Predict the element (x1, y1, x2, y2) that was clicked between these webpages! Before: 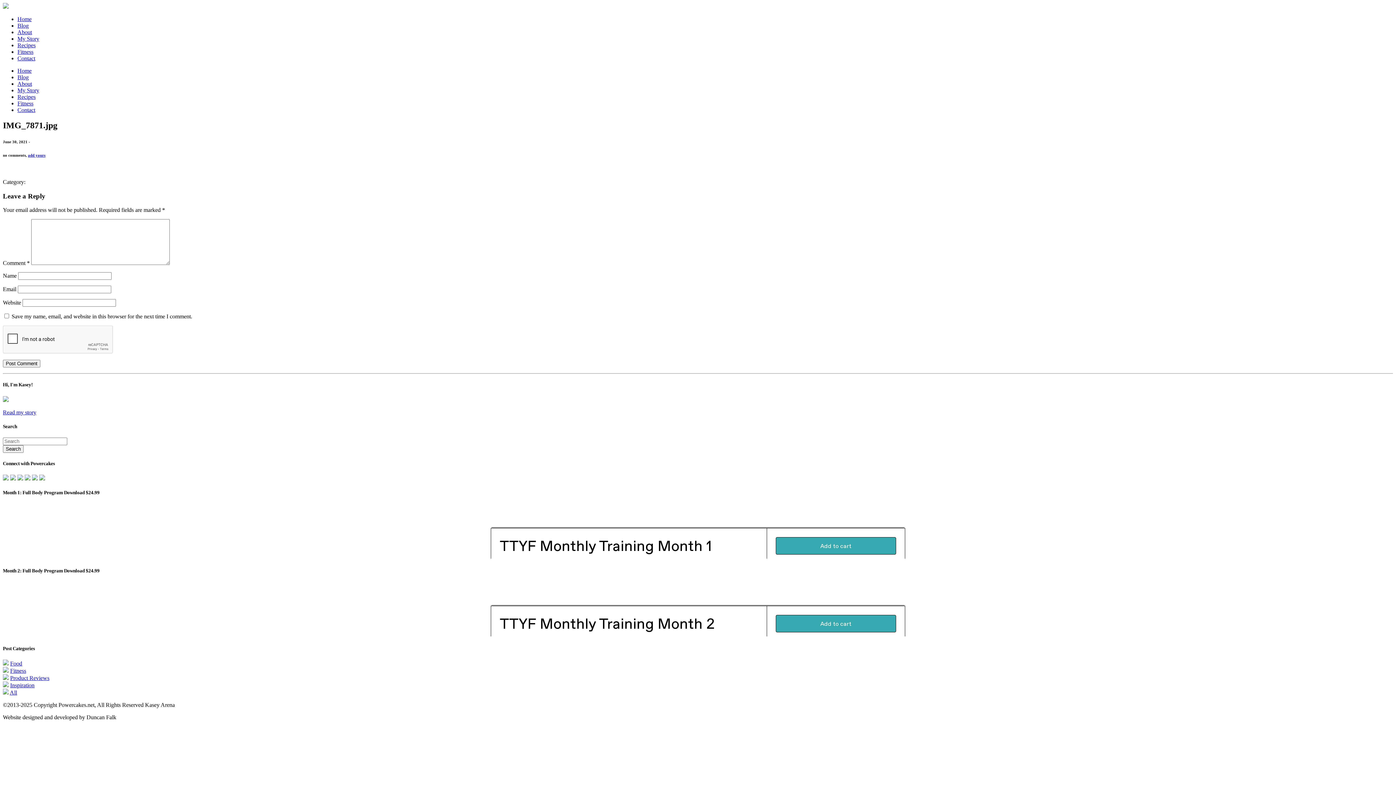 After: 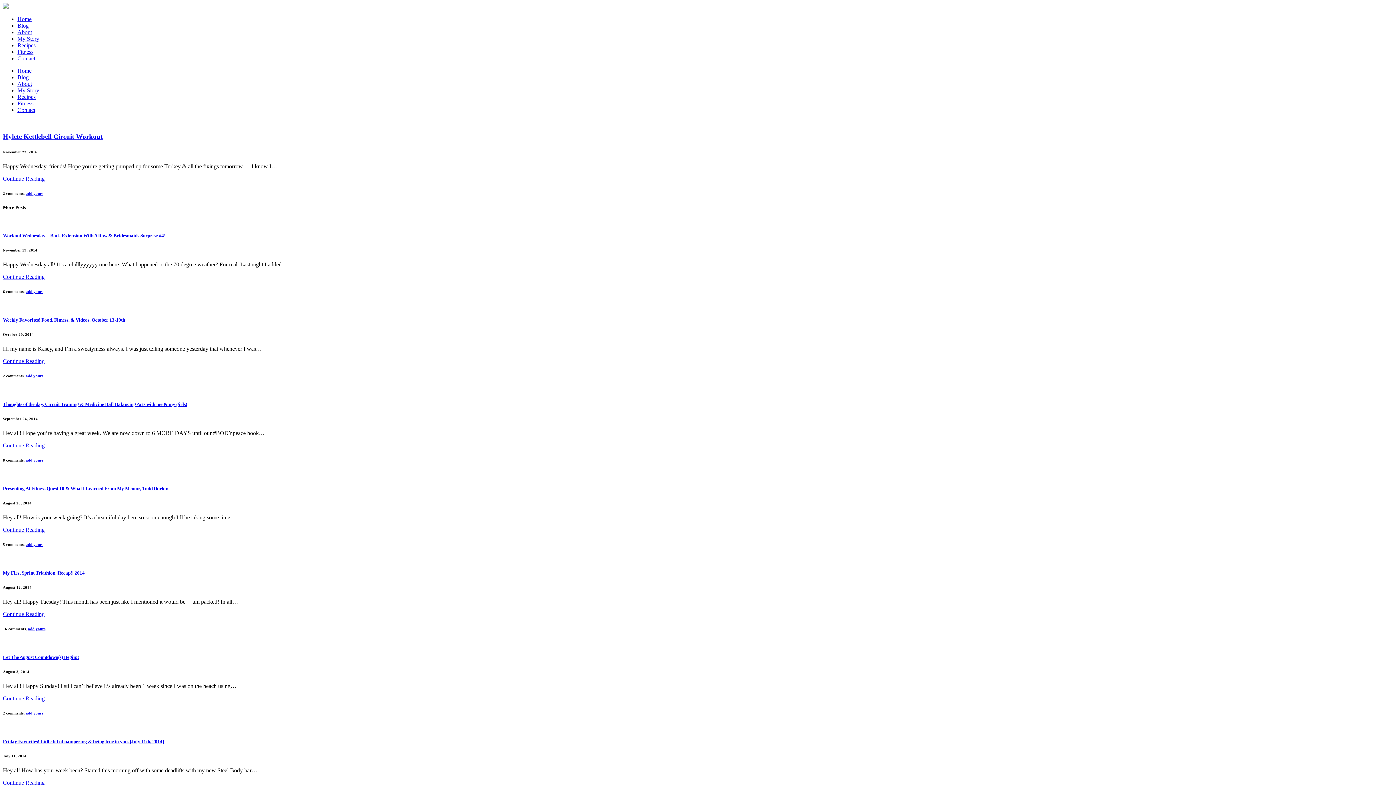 Action: bbox: (2, 668, 8, 674)